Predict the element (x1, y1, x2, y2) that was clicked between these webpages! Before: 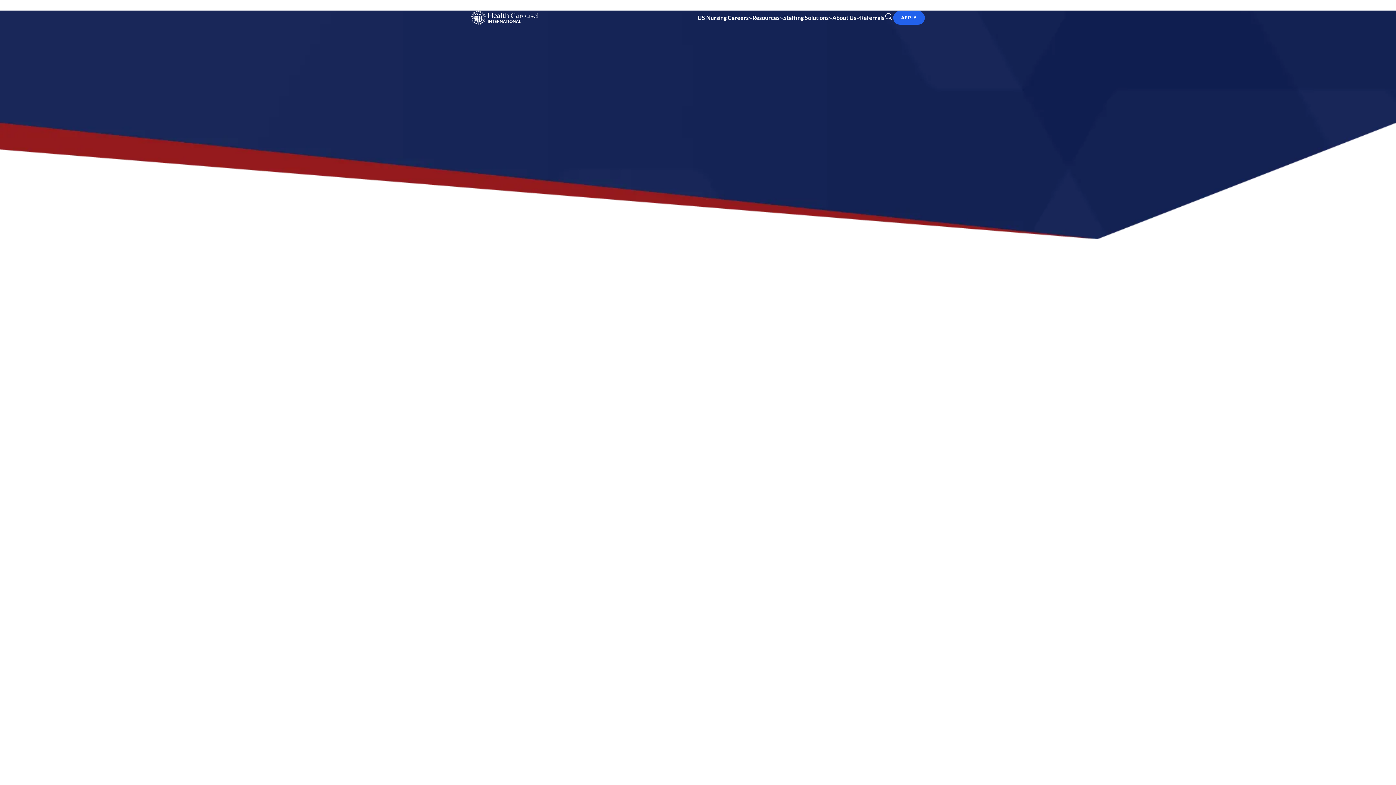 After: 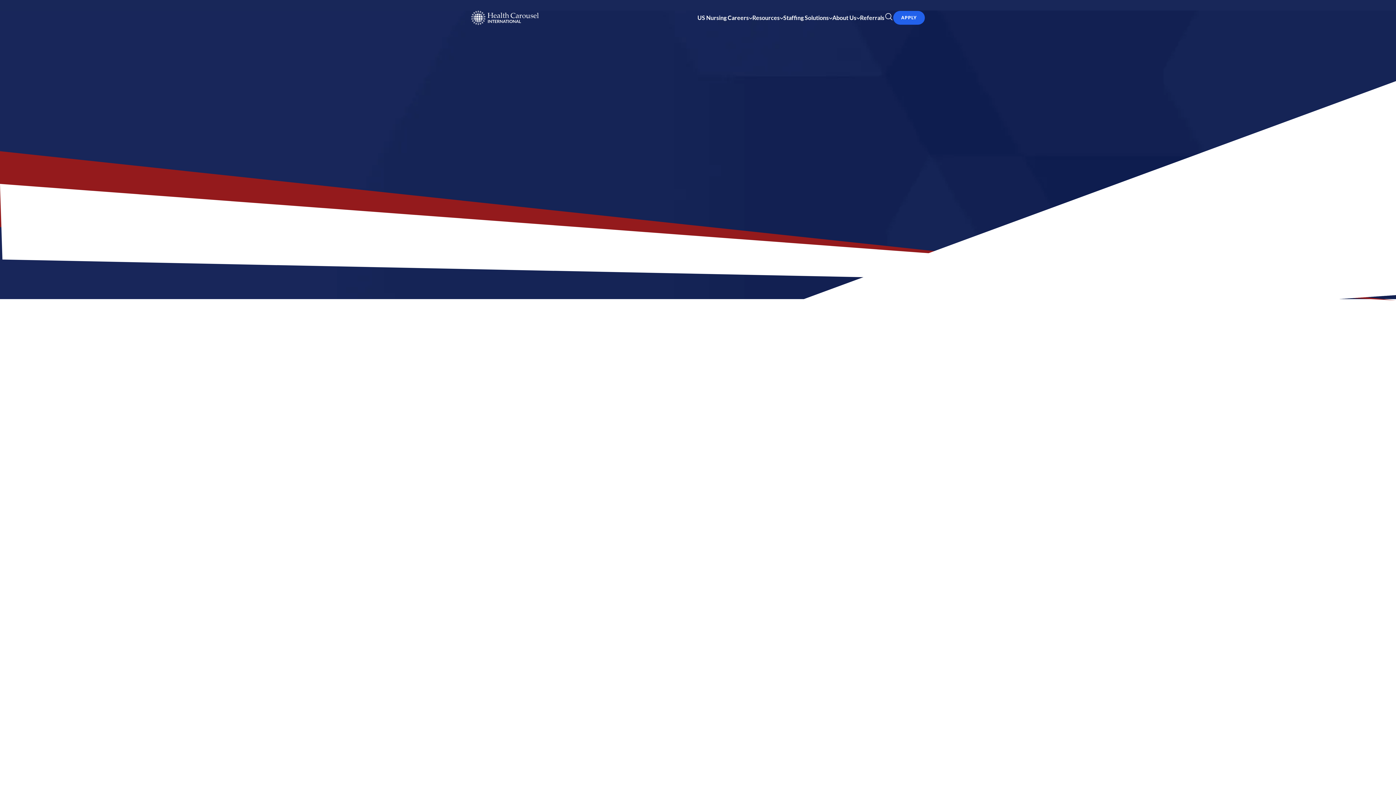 Action: label: Referrals bbox: (860, 13, 884, 22)